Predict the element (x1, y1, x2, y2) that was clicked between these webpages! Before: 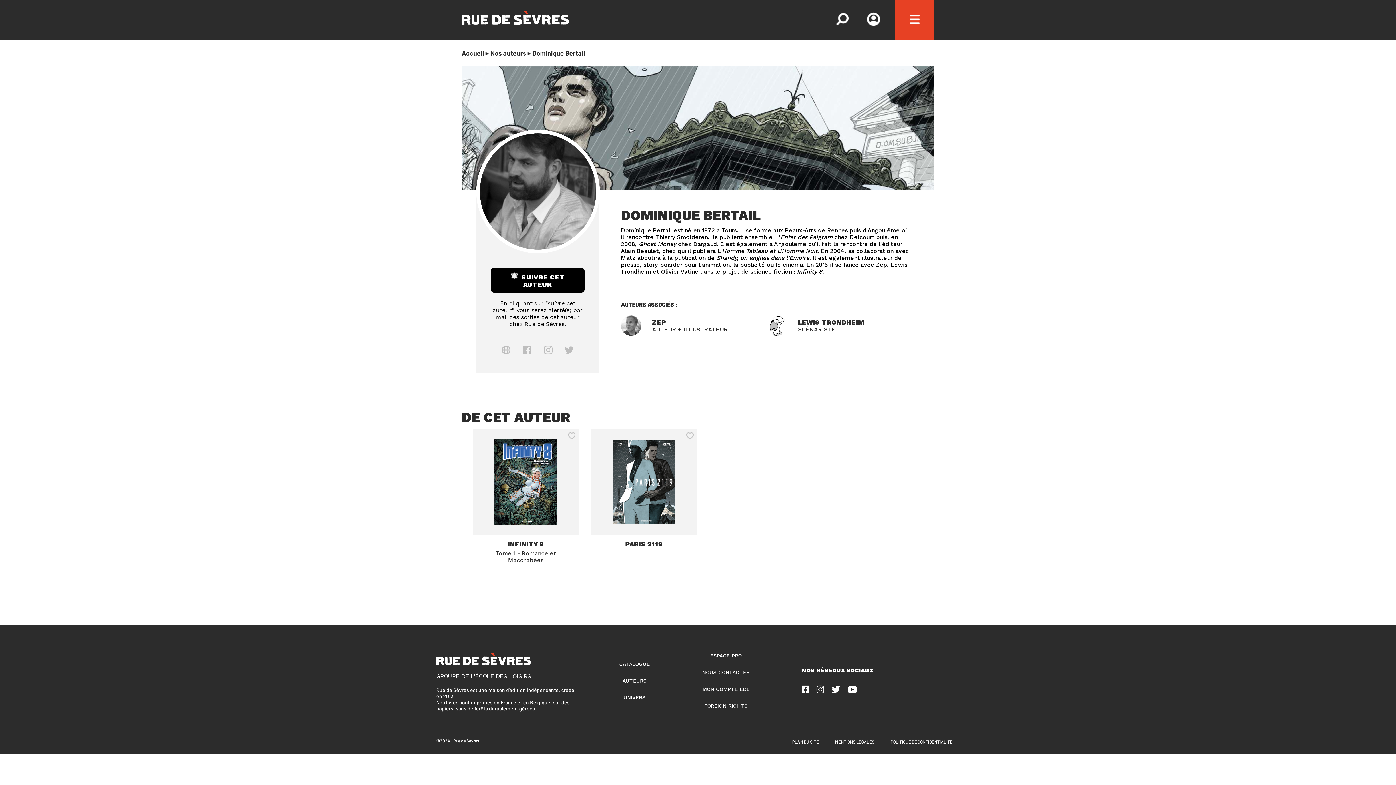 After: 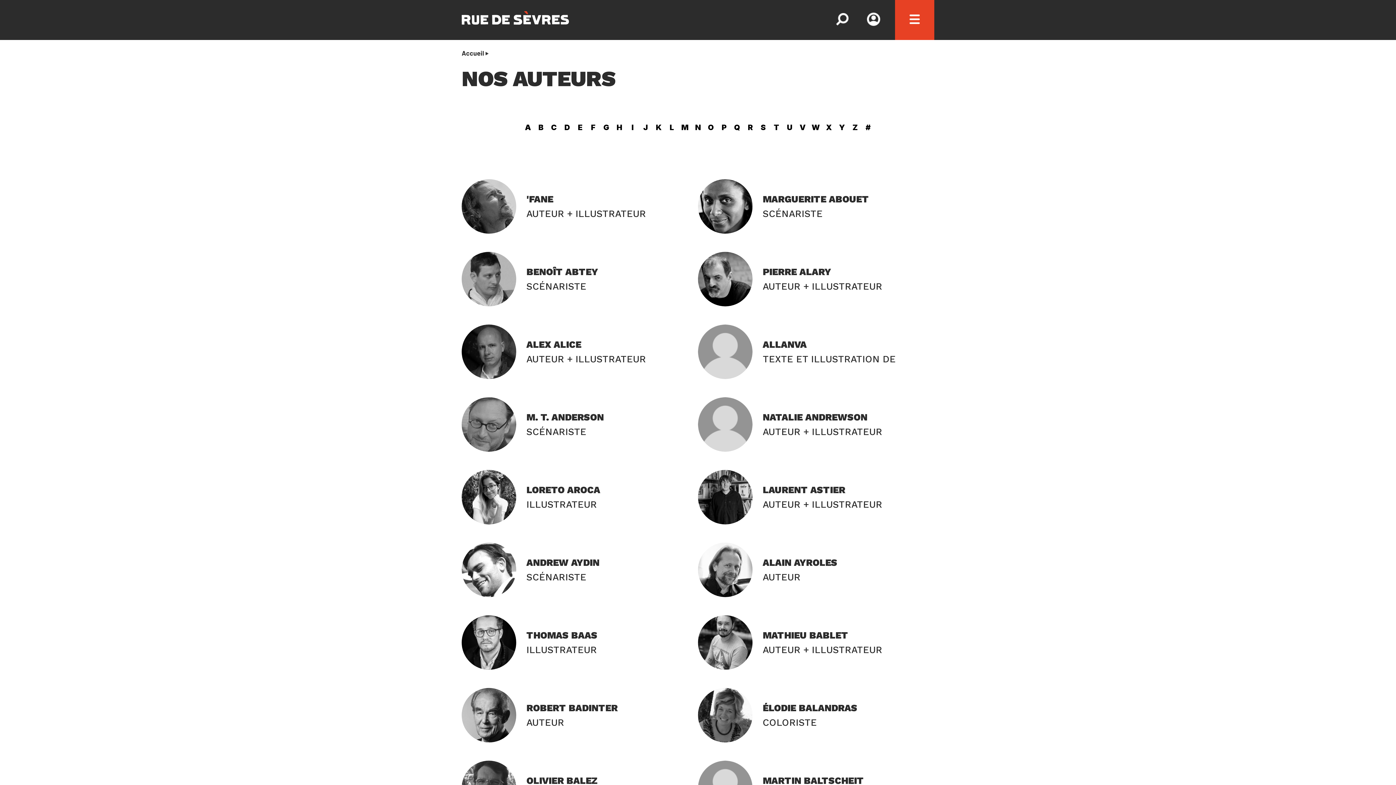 Action: bbox: (490, 49, 530, 57) label: Nos auteurs 